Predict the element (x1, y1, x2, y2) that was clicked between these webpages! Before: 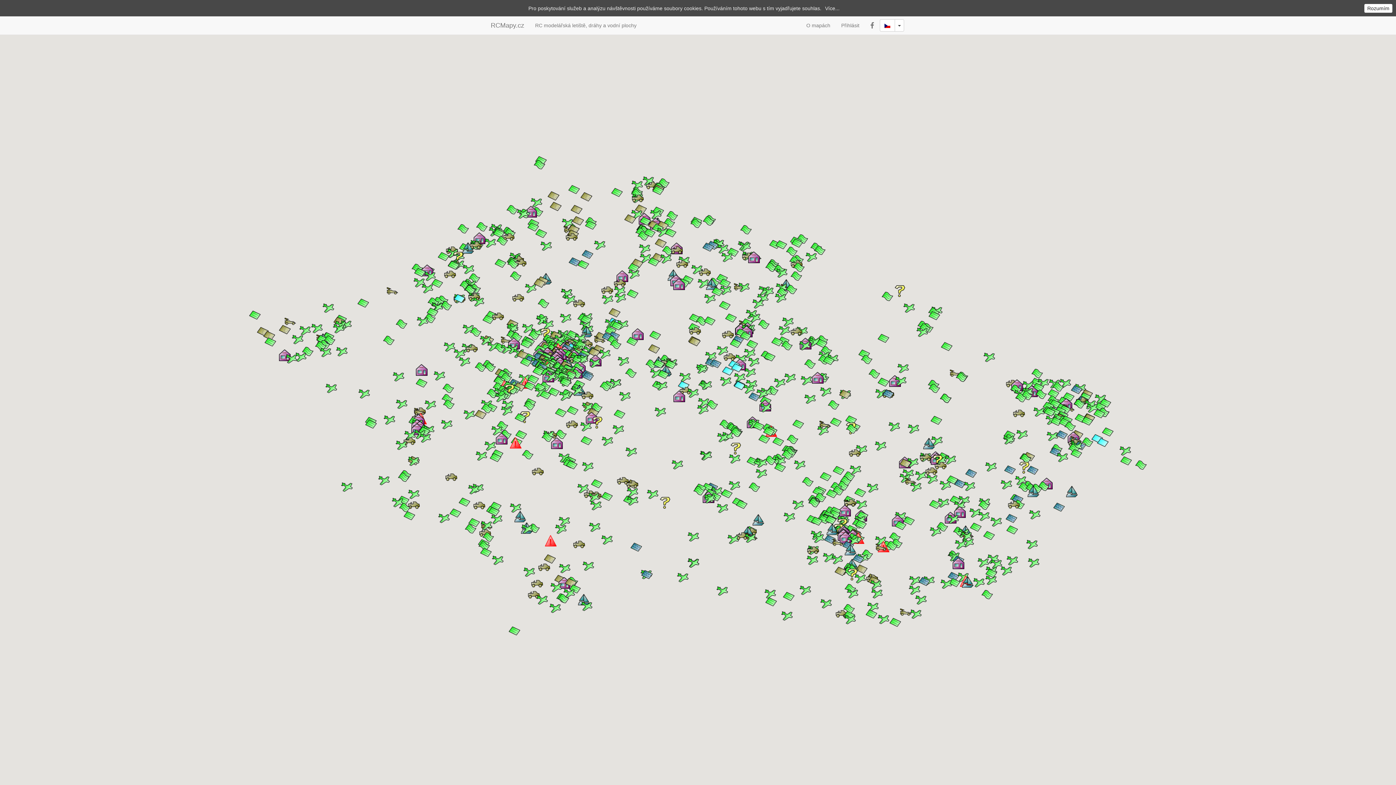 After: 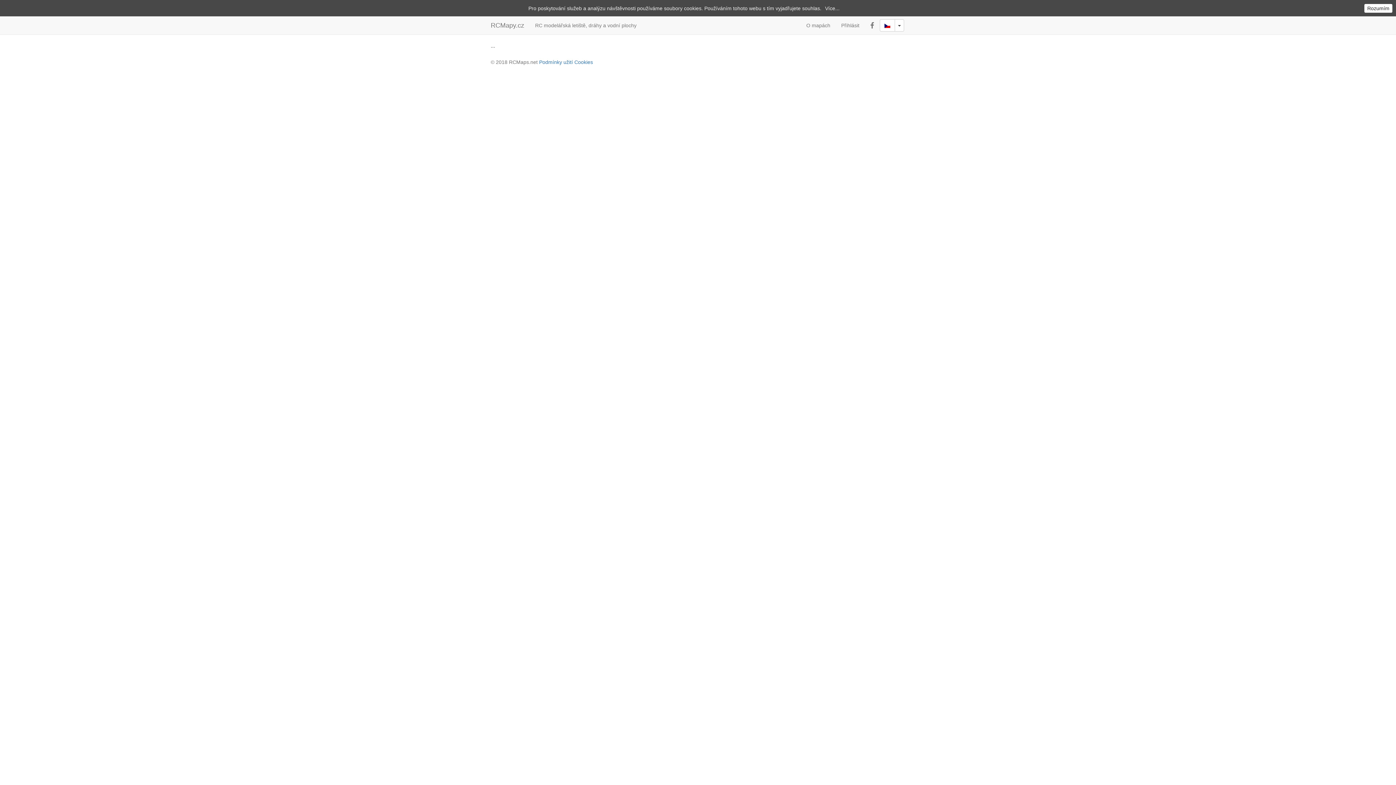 Action: bbox: (801, 16, 836, 34) label: O mapách